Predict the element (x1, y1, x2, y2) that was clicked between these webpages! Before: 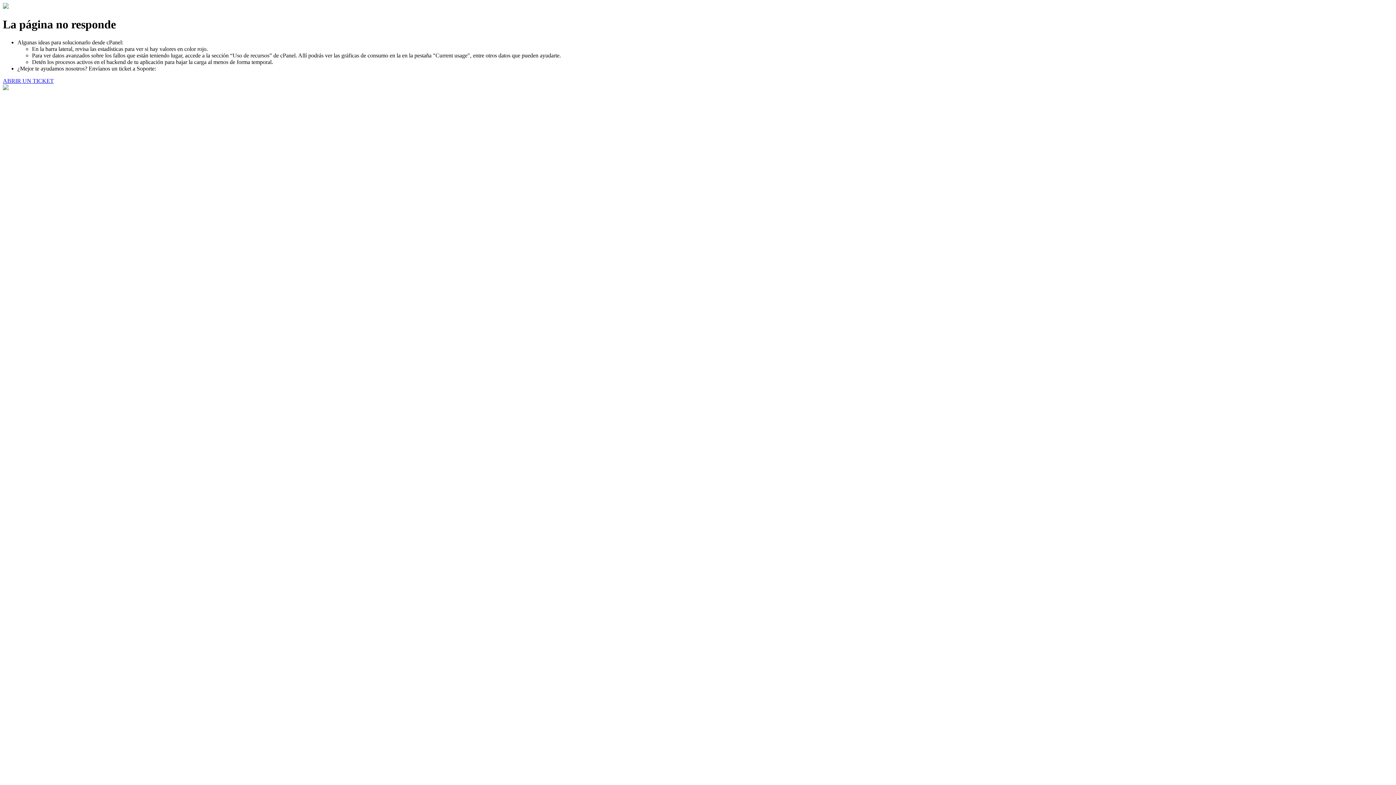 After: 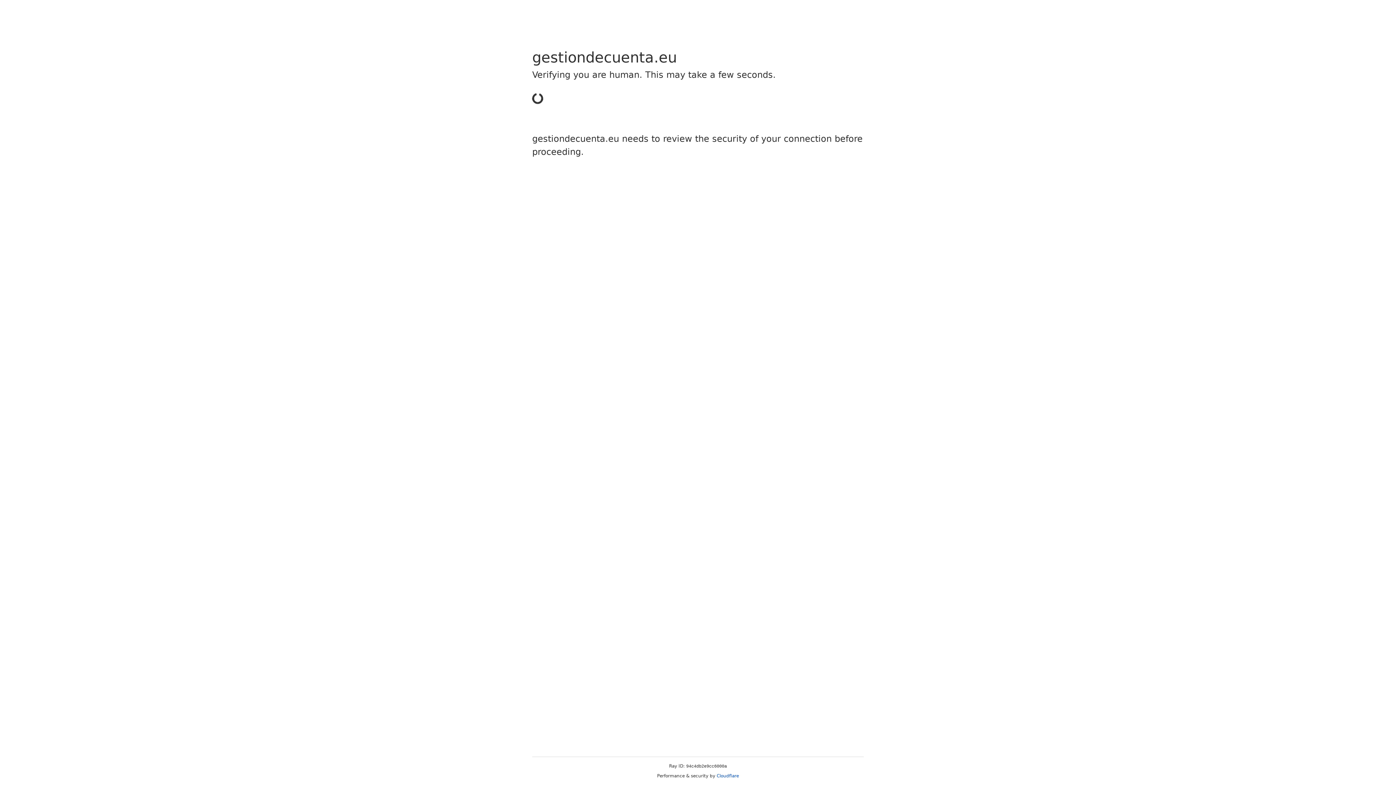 Action: bbox: (2, 77, 53, 83) label: ABRIR UN TICKET